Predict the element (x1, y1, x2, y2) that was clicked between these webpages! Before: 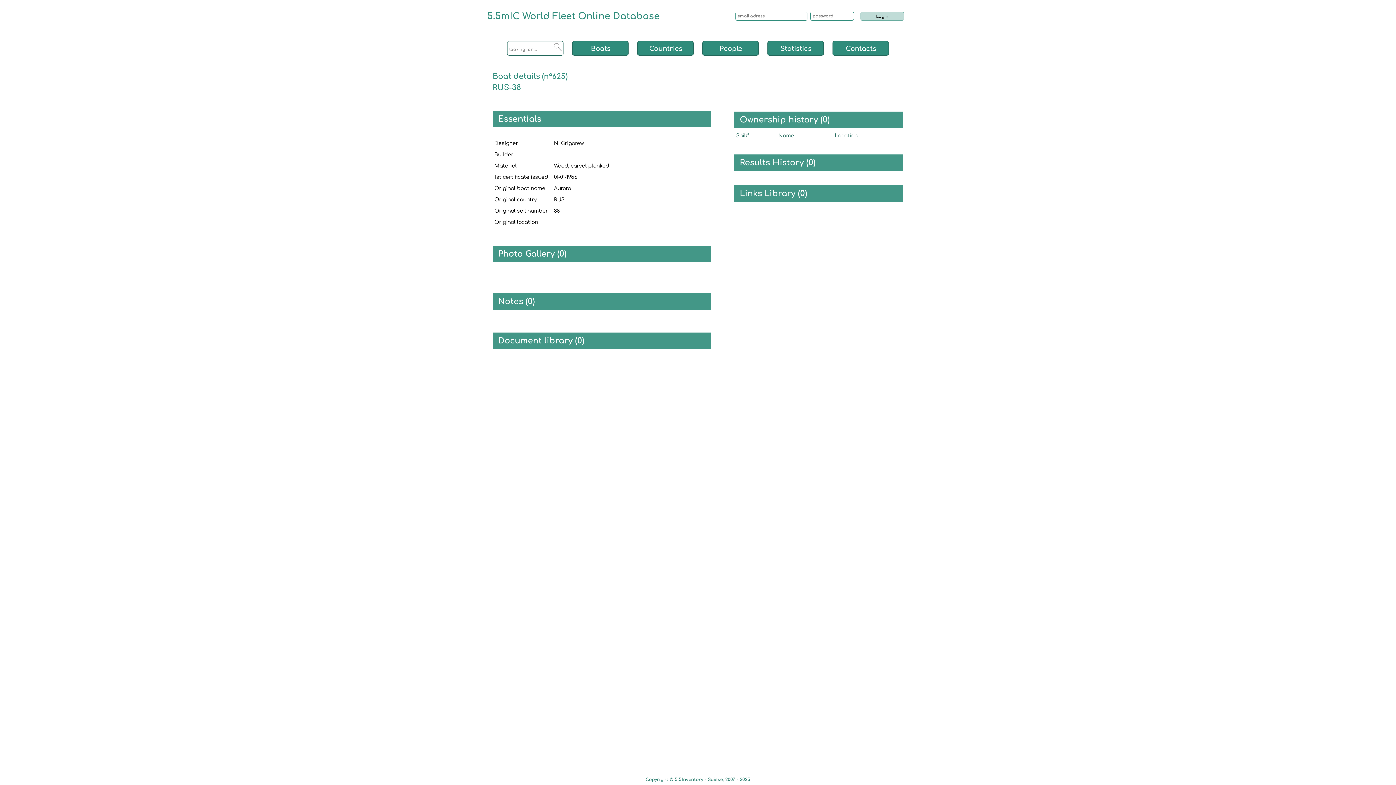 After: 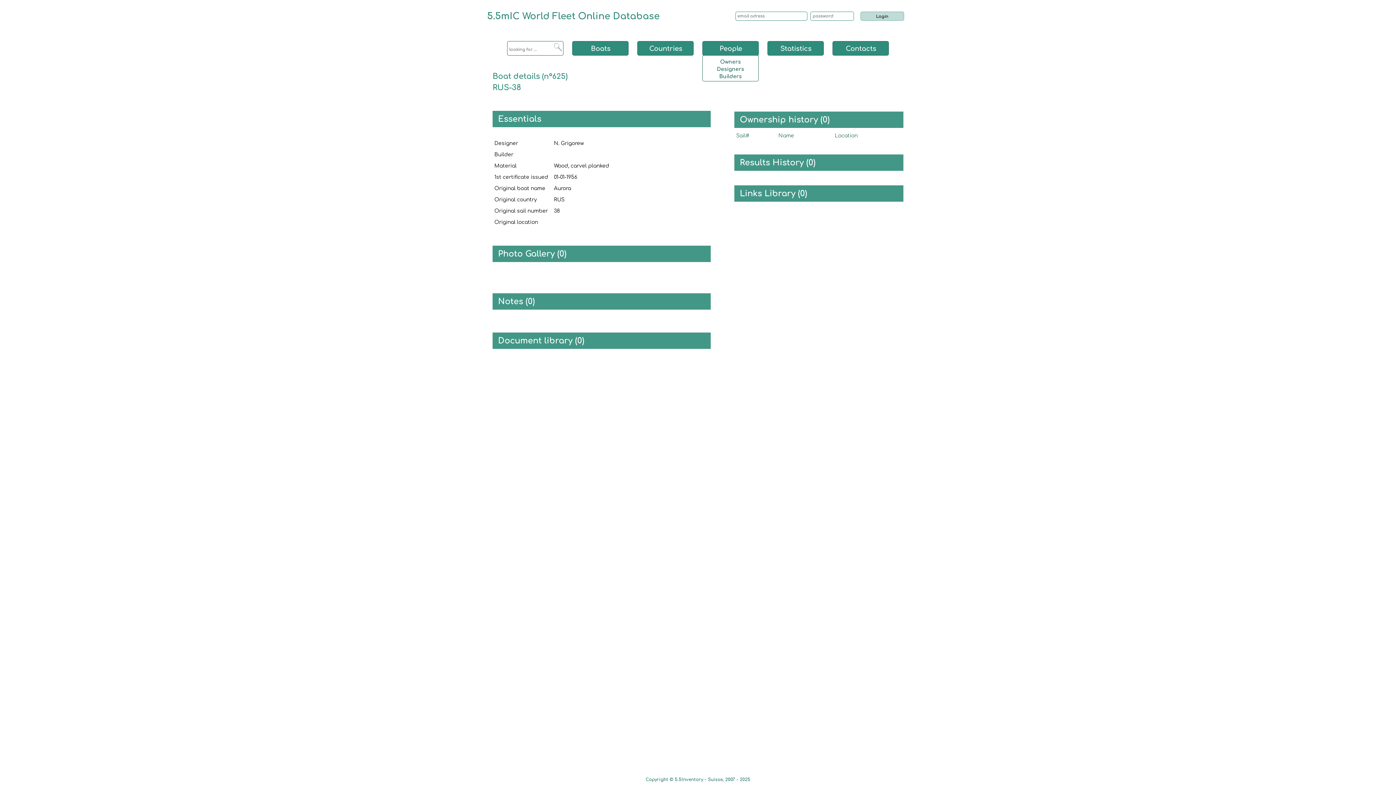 Action: bbox: (702, 41, 759, 56) label: People